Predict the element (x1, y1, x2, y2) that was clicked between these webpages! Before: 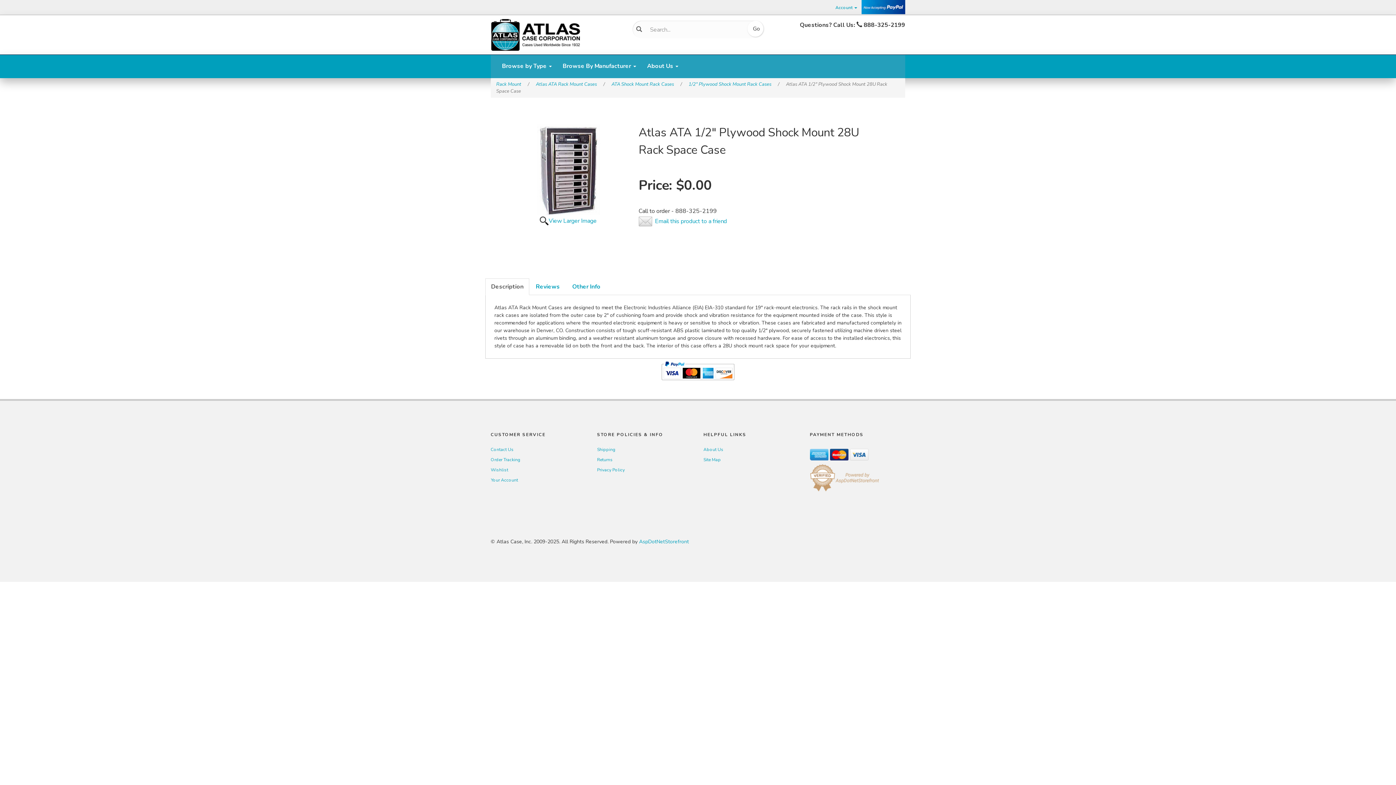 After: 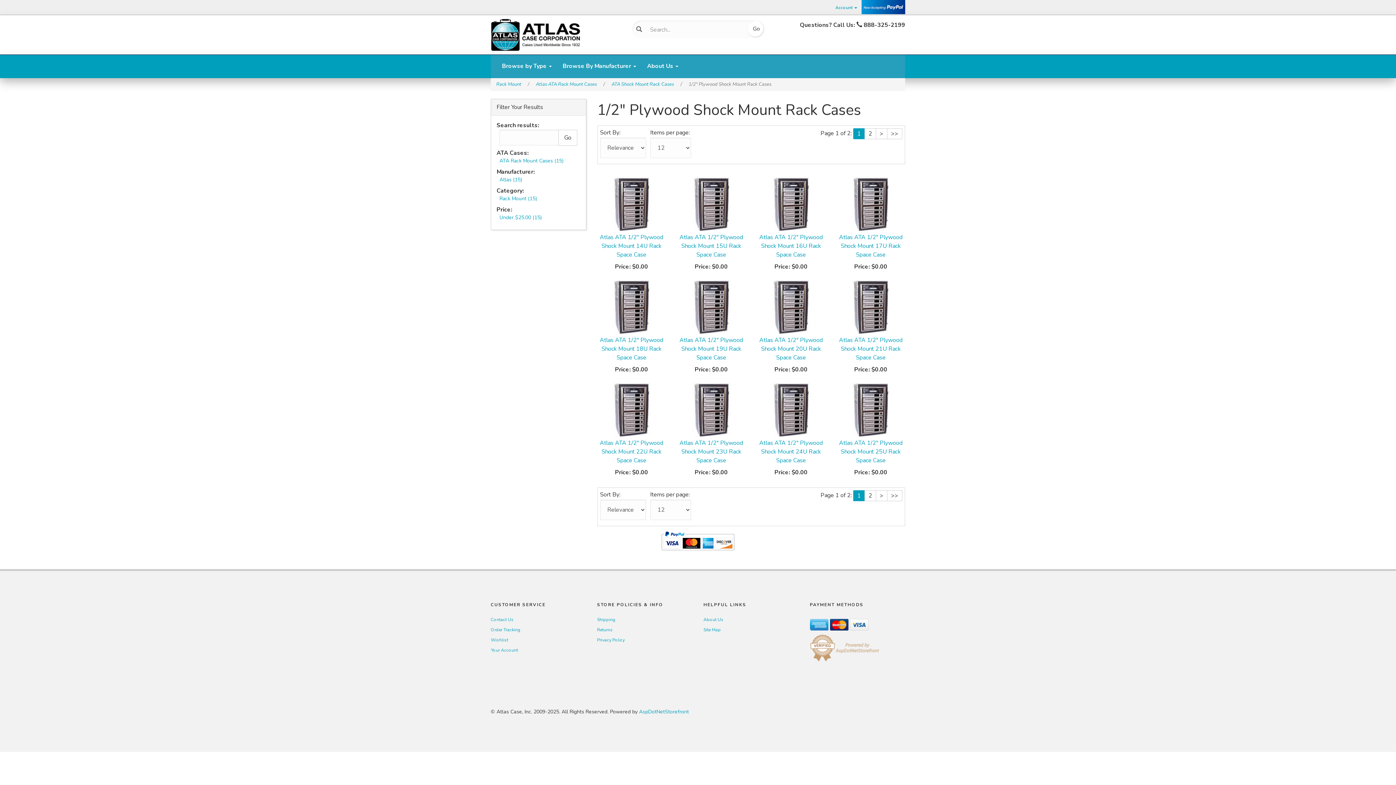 Action: label: 1/2" Plywood Shock Mount Rack Cases bbox: (688, 80, 771, 87)